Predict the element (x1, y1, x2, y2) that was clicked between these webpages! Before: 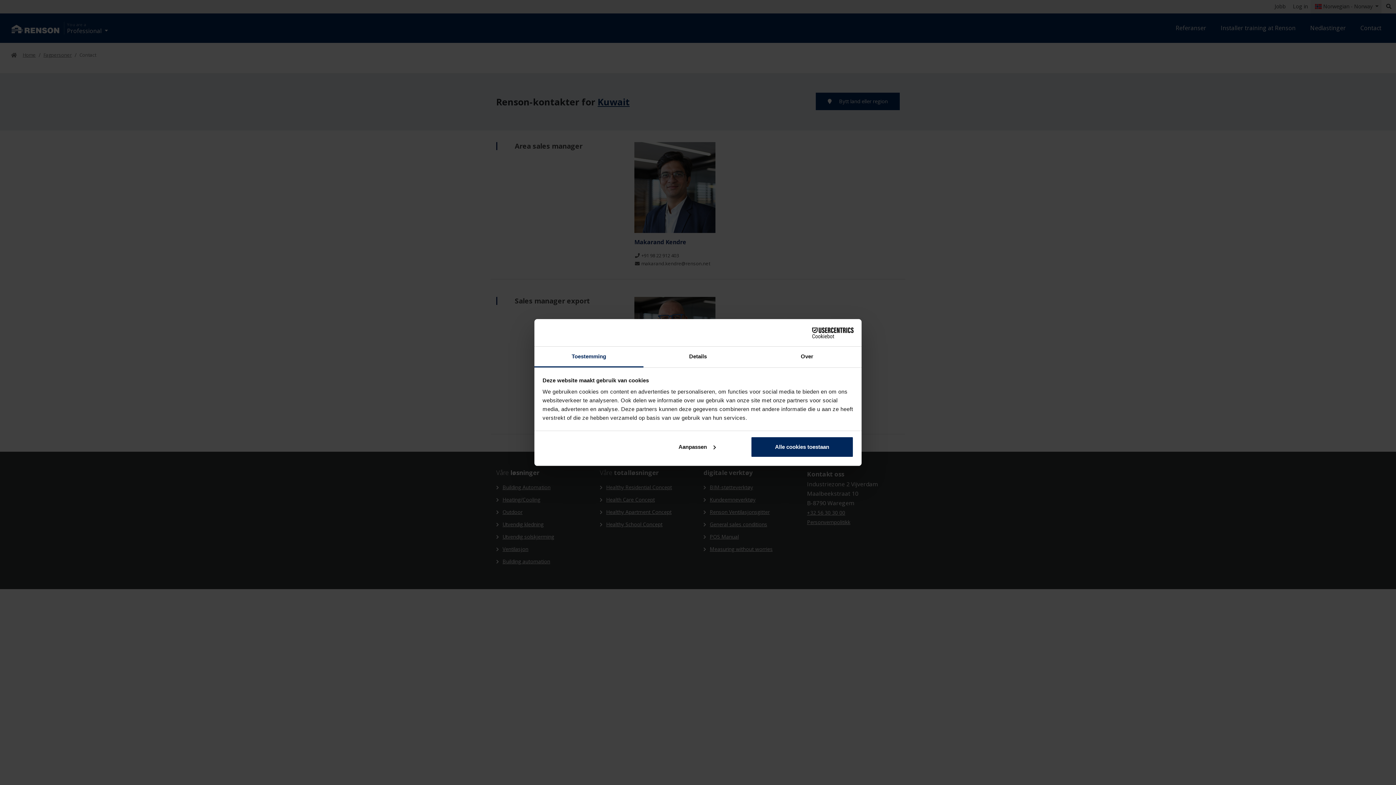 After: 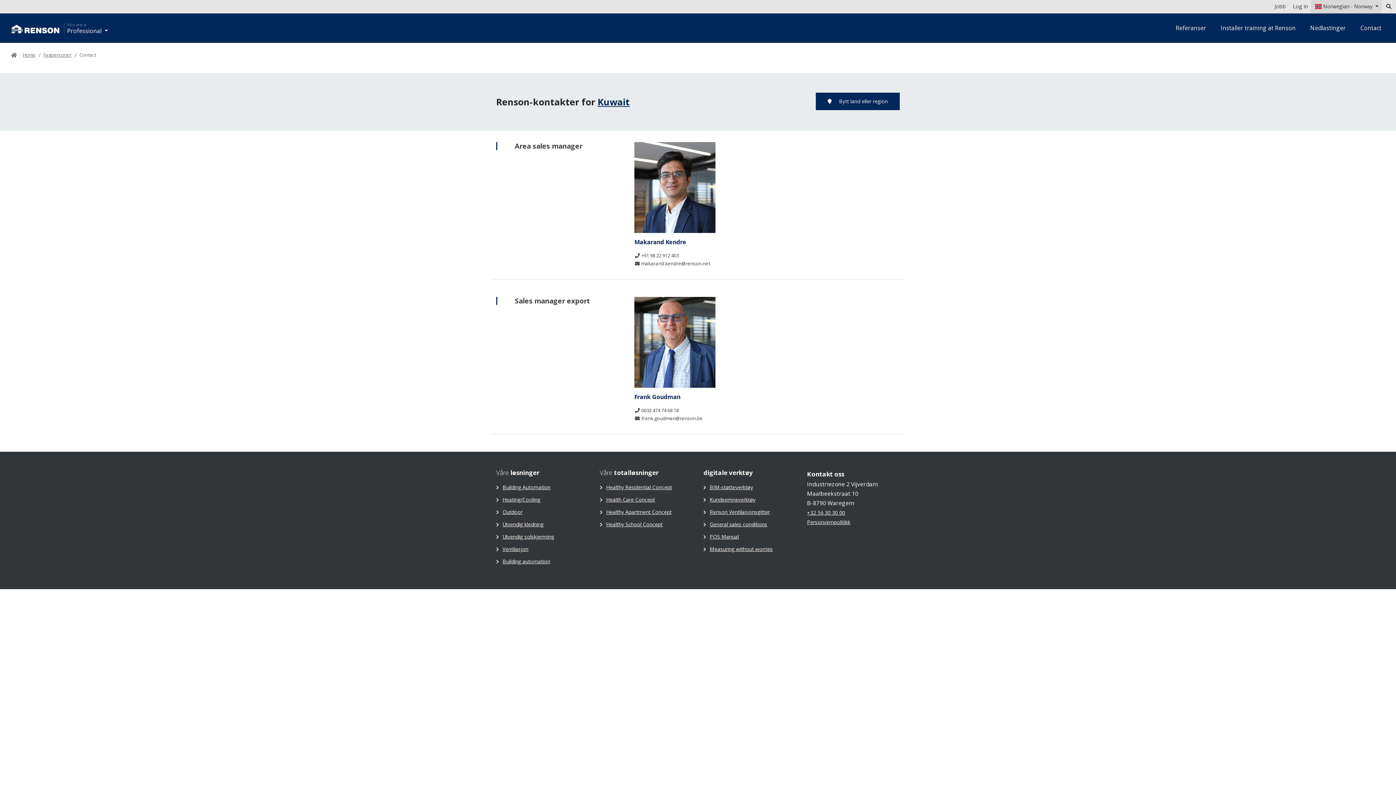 Action: bbox: (751, 436, 853, 457) label: Alle cookies toestaan